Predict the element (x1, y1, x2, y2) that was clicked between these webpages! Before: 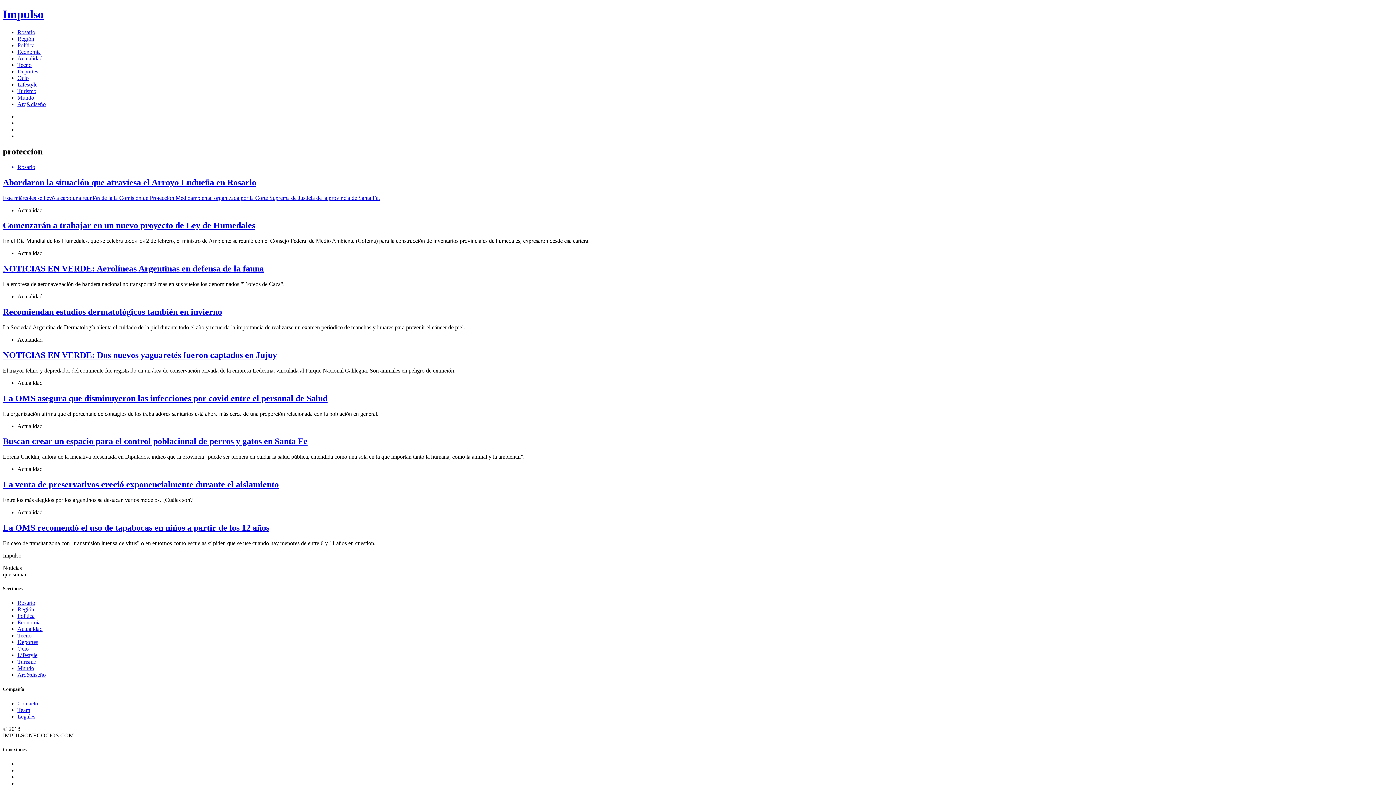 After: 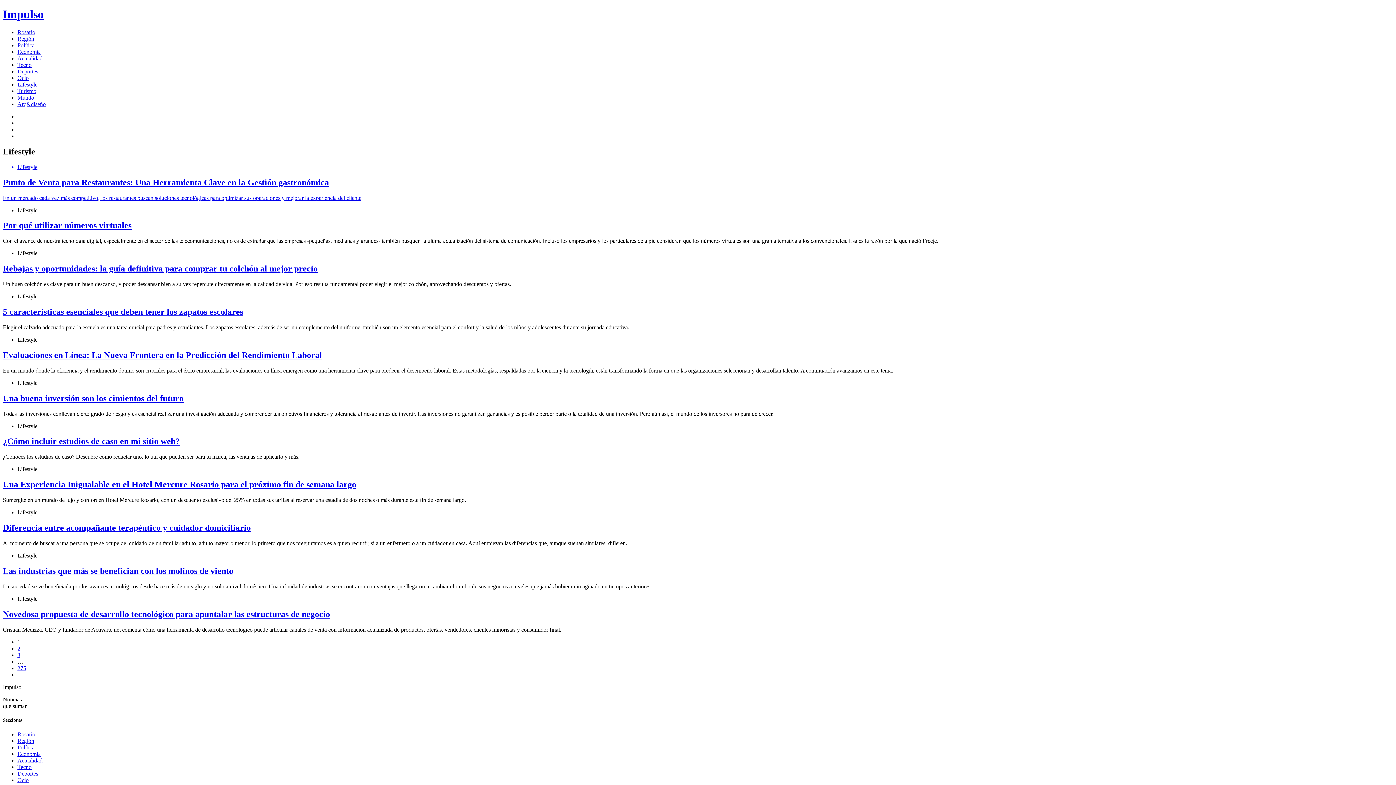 Action: label: Lifestyle bbox: (17, 81, 37, 87)